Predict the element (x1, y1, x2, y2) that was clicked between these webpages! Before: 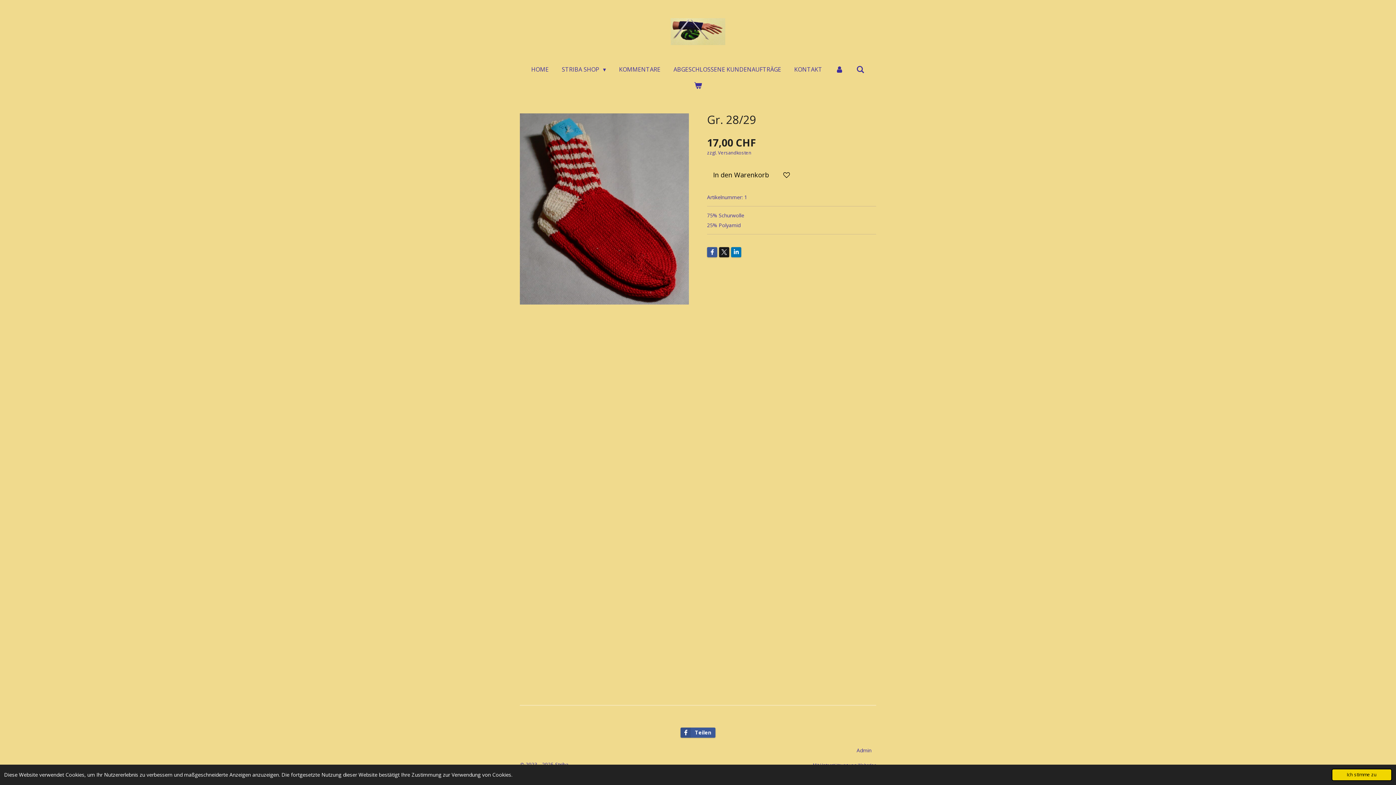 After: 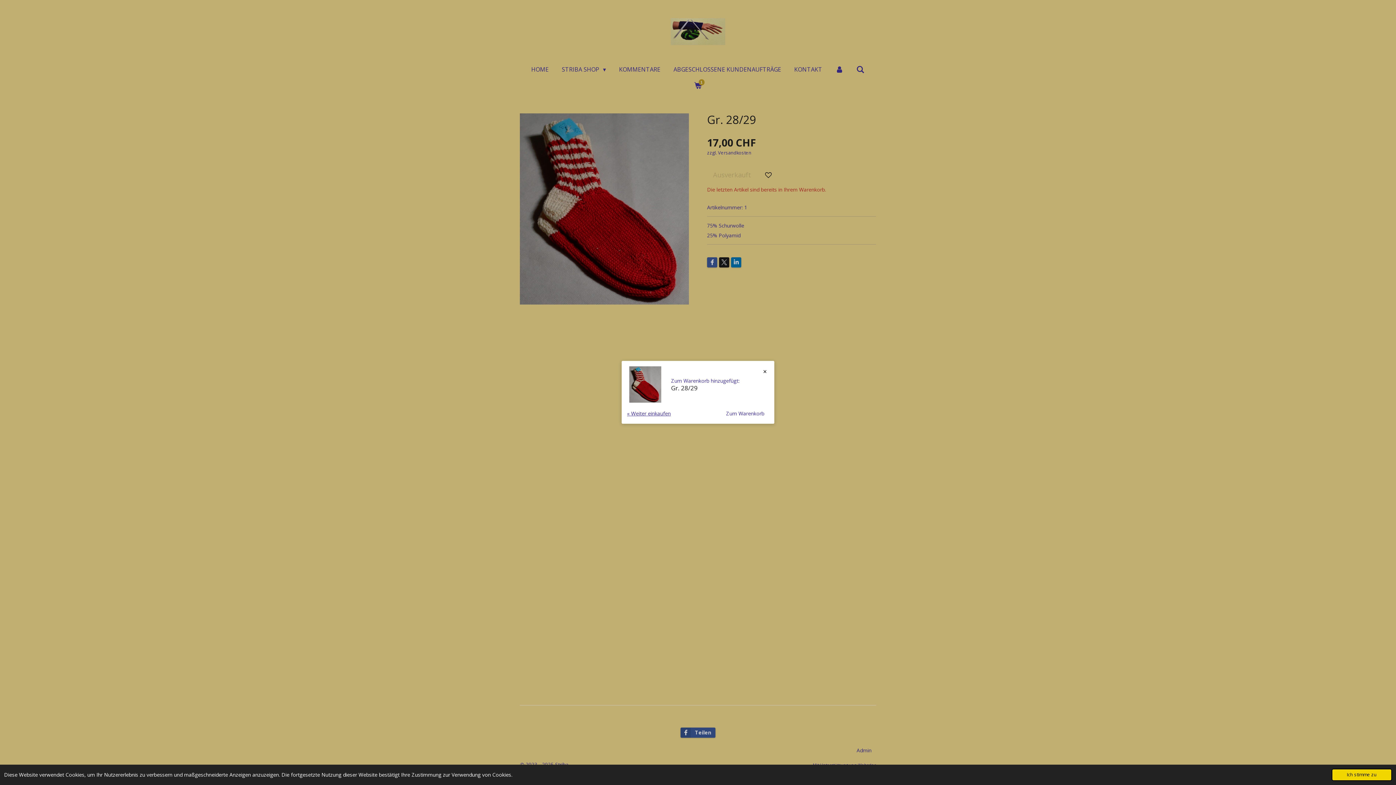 Action: label: In den Warenkorb bbox: (707, 166, 775, 183)